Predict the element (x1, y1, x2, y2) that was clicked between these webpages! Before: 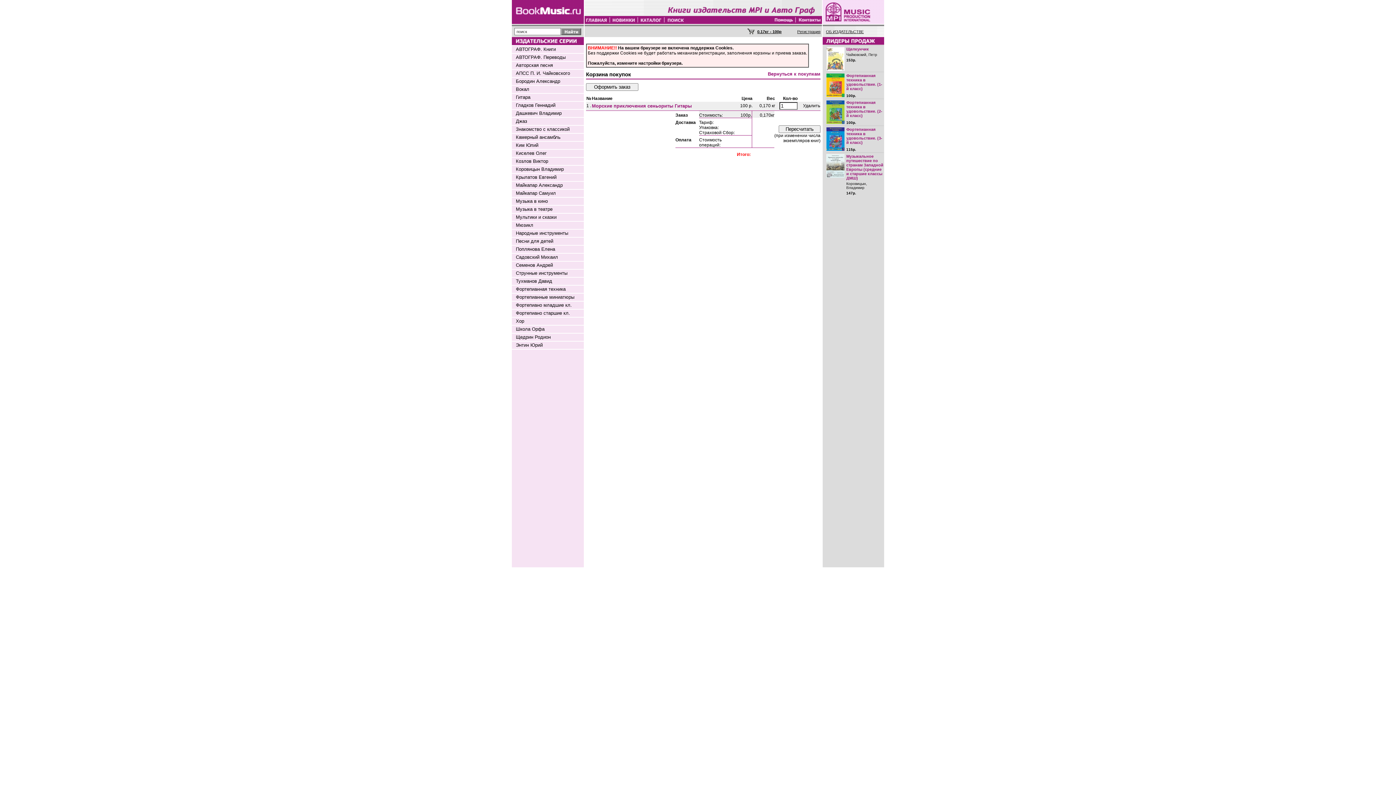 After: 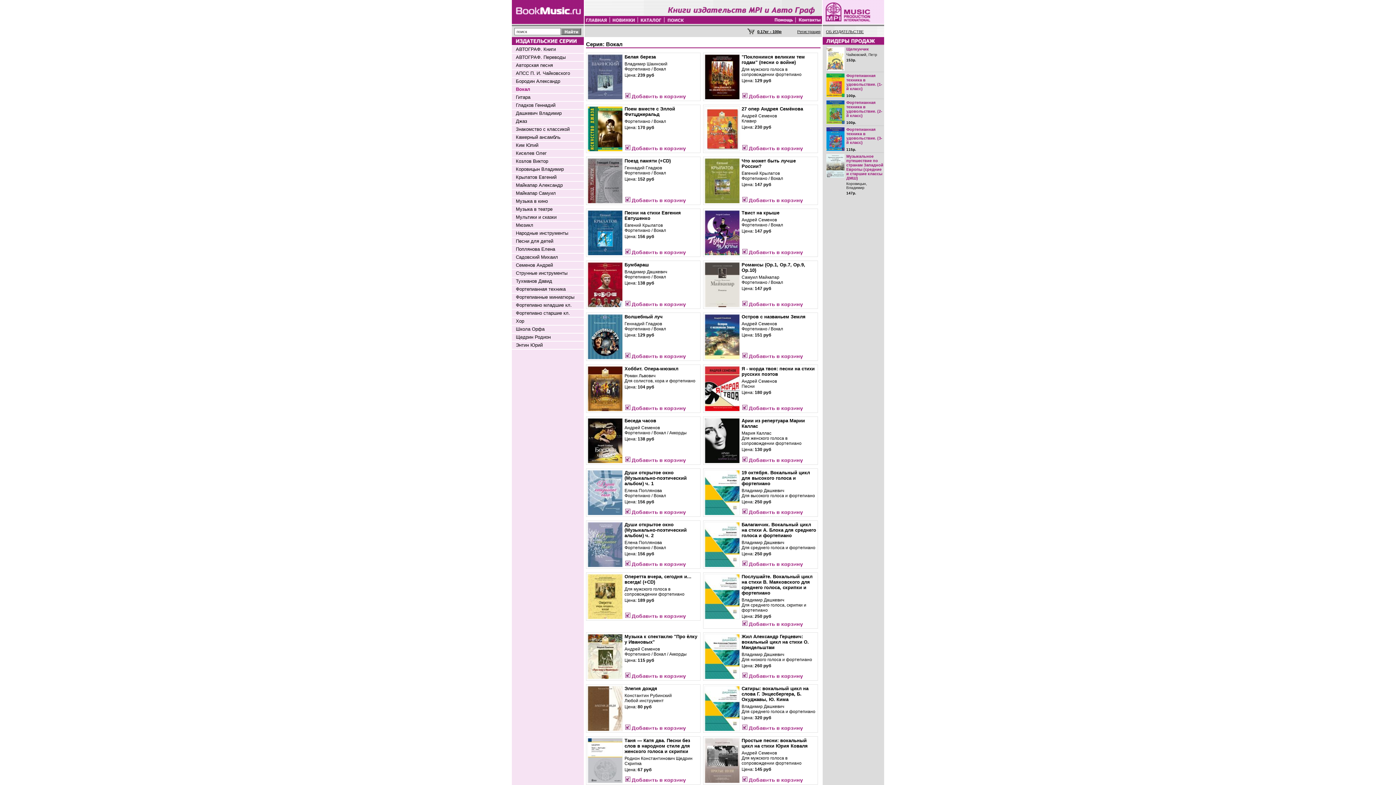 Action: label: Вокал bbox: (516, 86, 529, 92)